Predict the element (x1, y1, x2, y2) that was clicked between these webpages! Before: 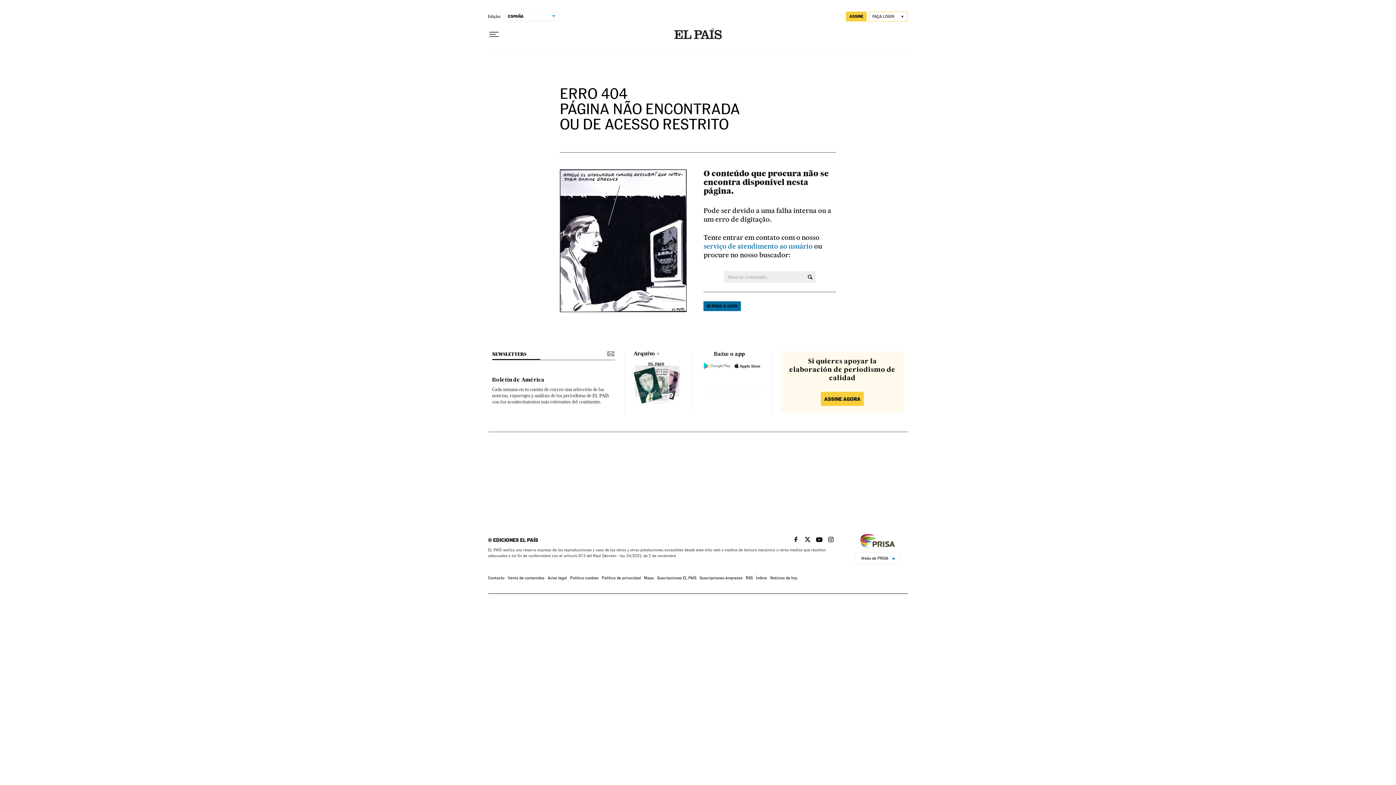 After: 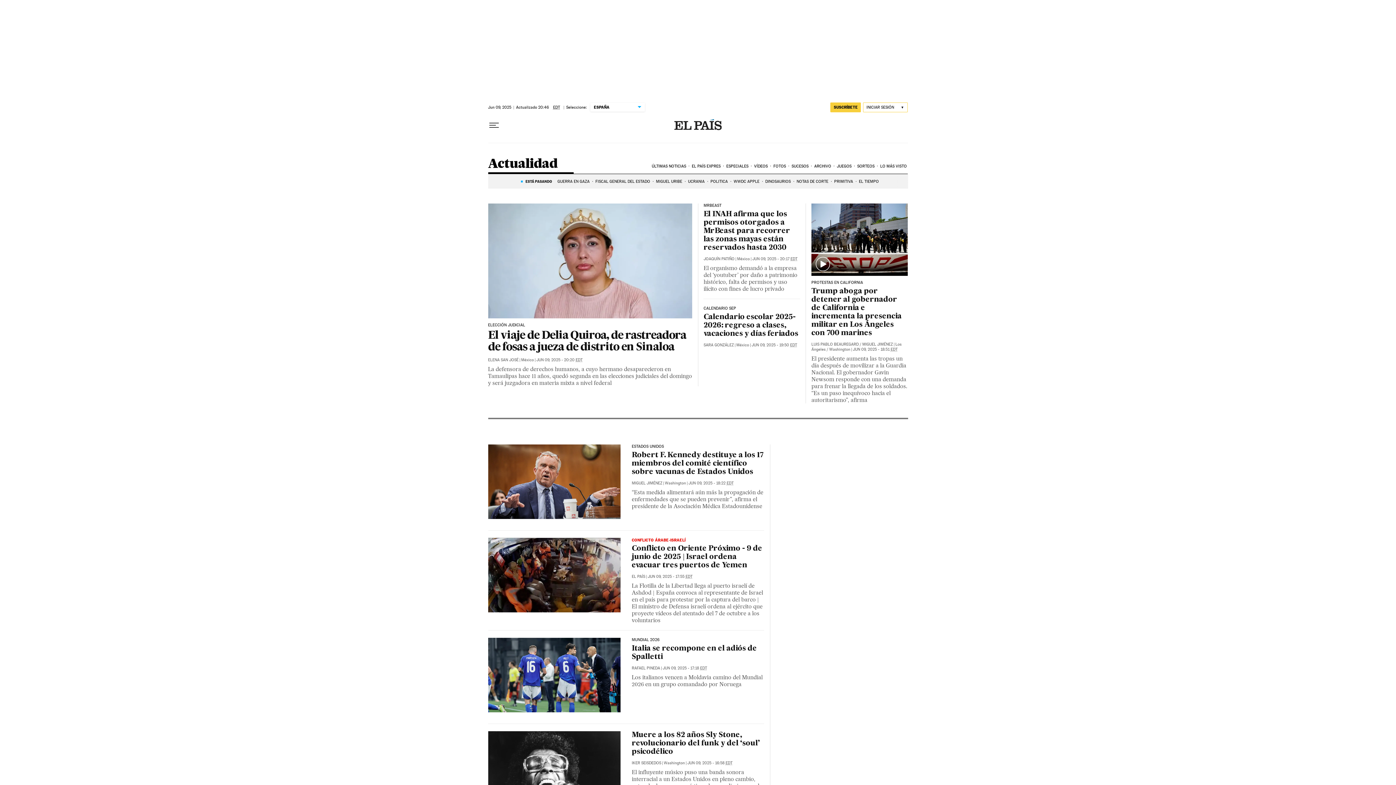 Action: label: Noticias de hoy bbox: (770, 576, 797, 580)